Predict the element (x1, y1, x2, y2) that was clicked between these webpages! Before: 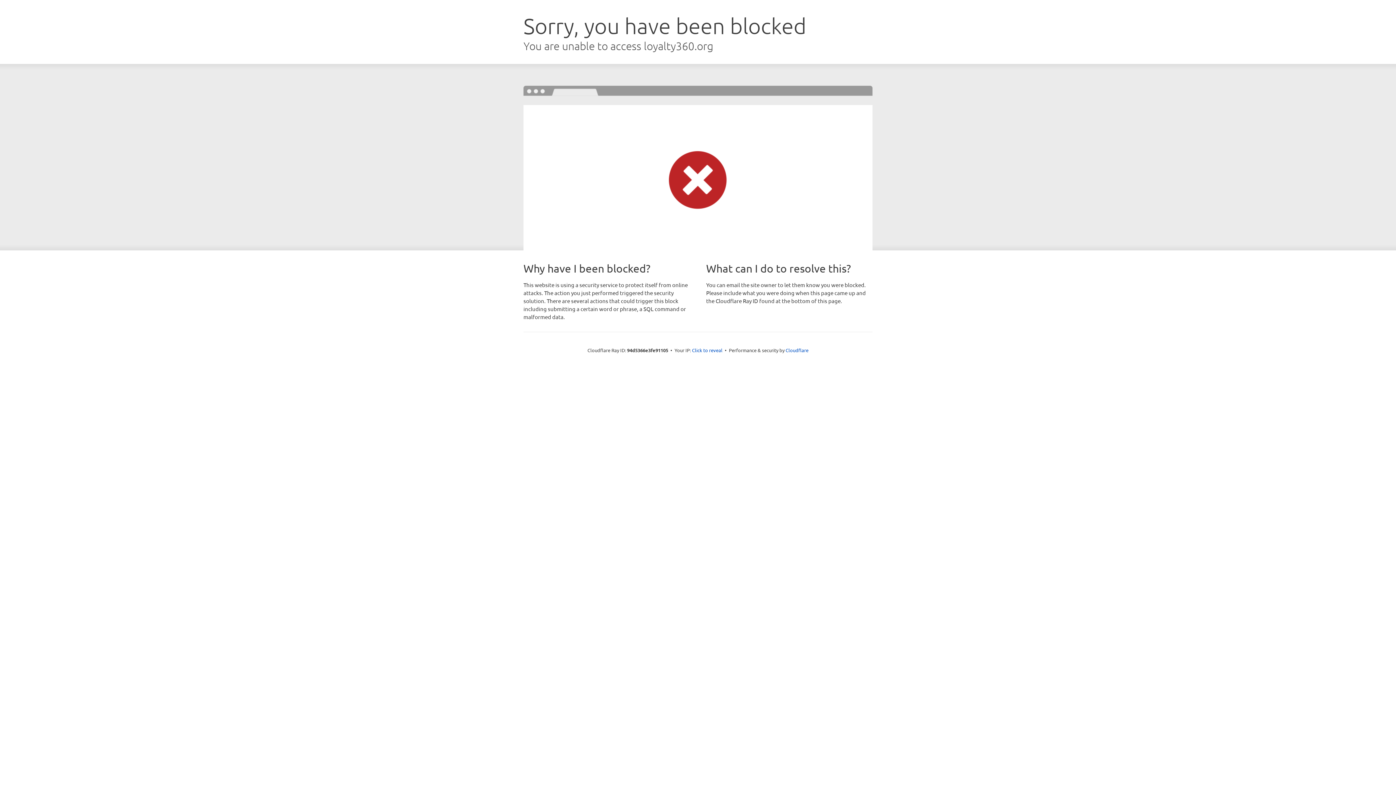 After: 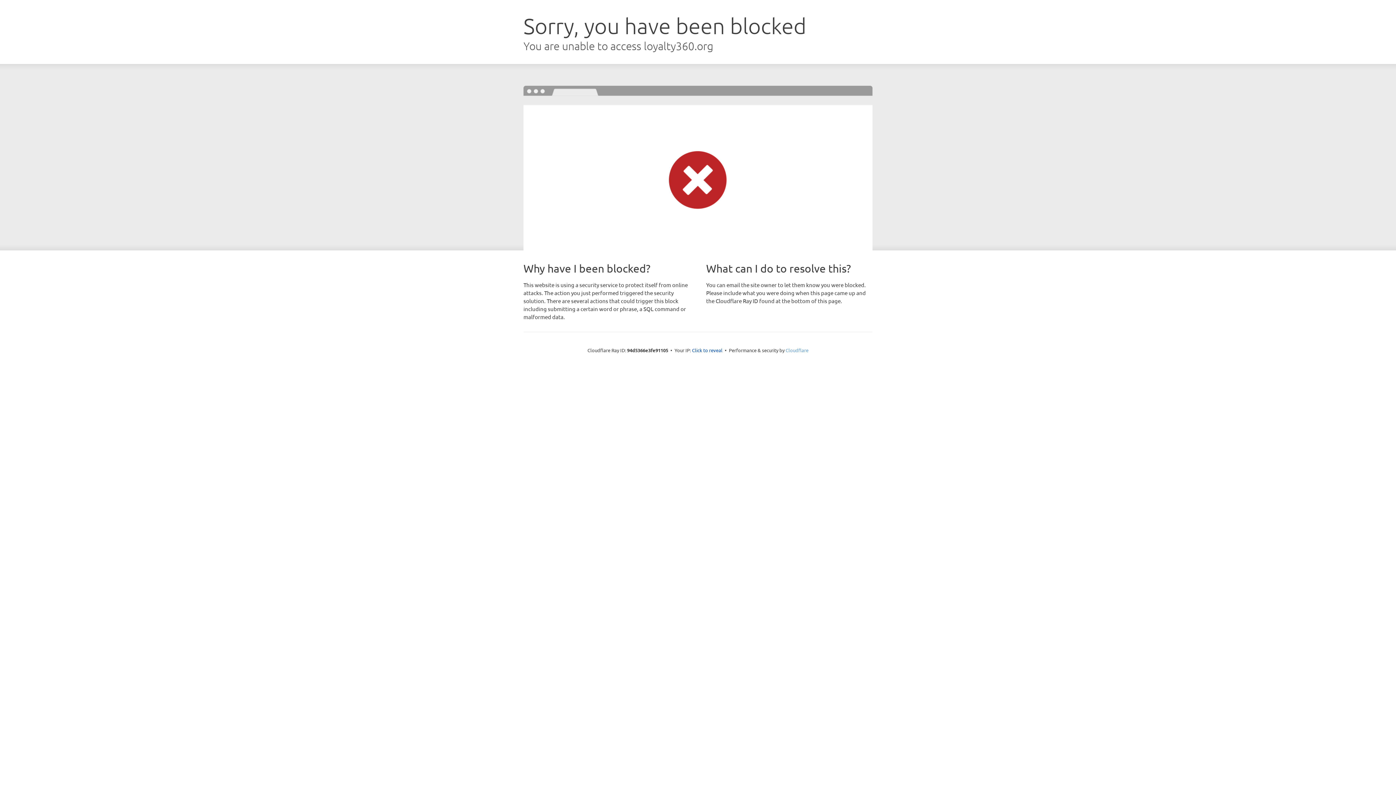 Action: bbox: (785, 347, 808, 353) label: Cloudflare